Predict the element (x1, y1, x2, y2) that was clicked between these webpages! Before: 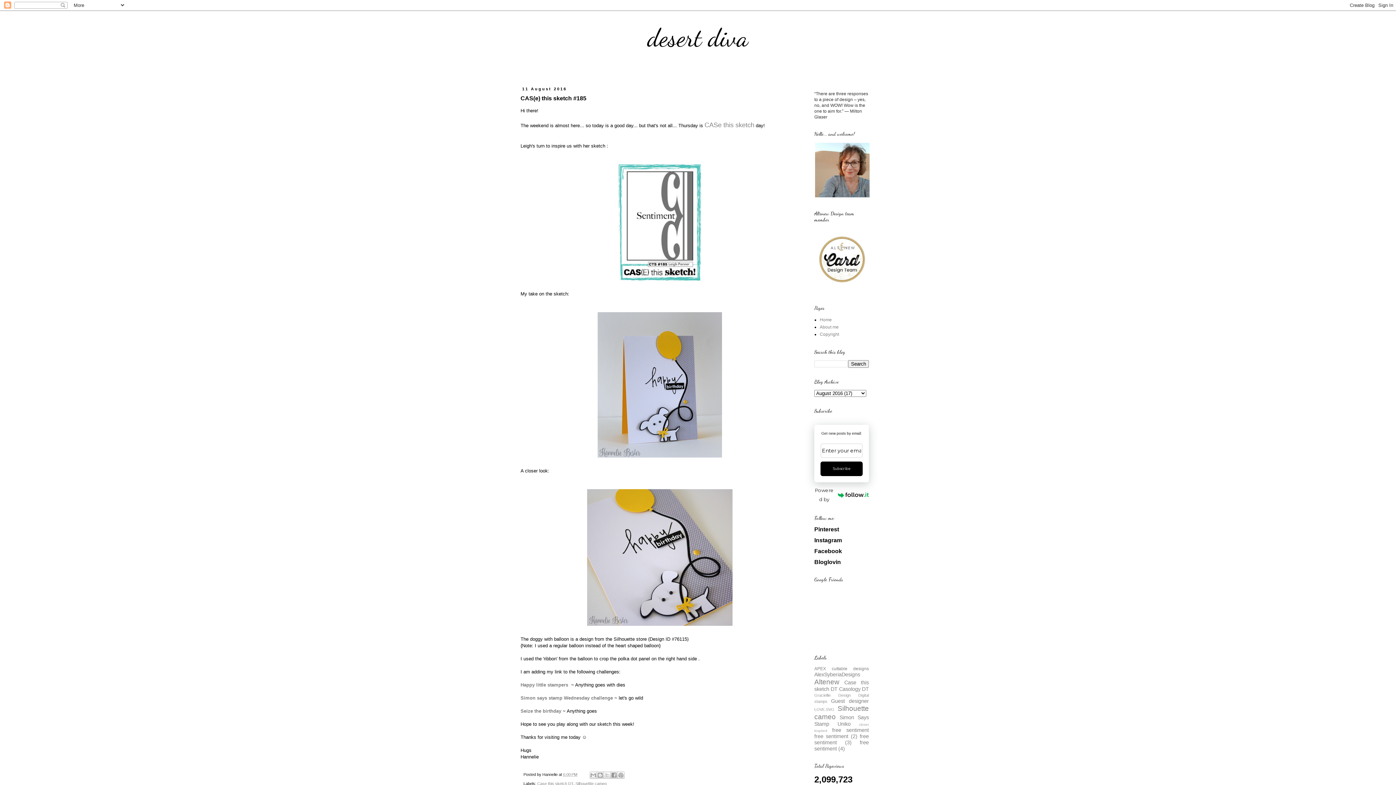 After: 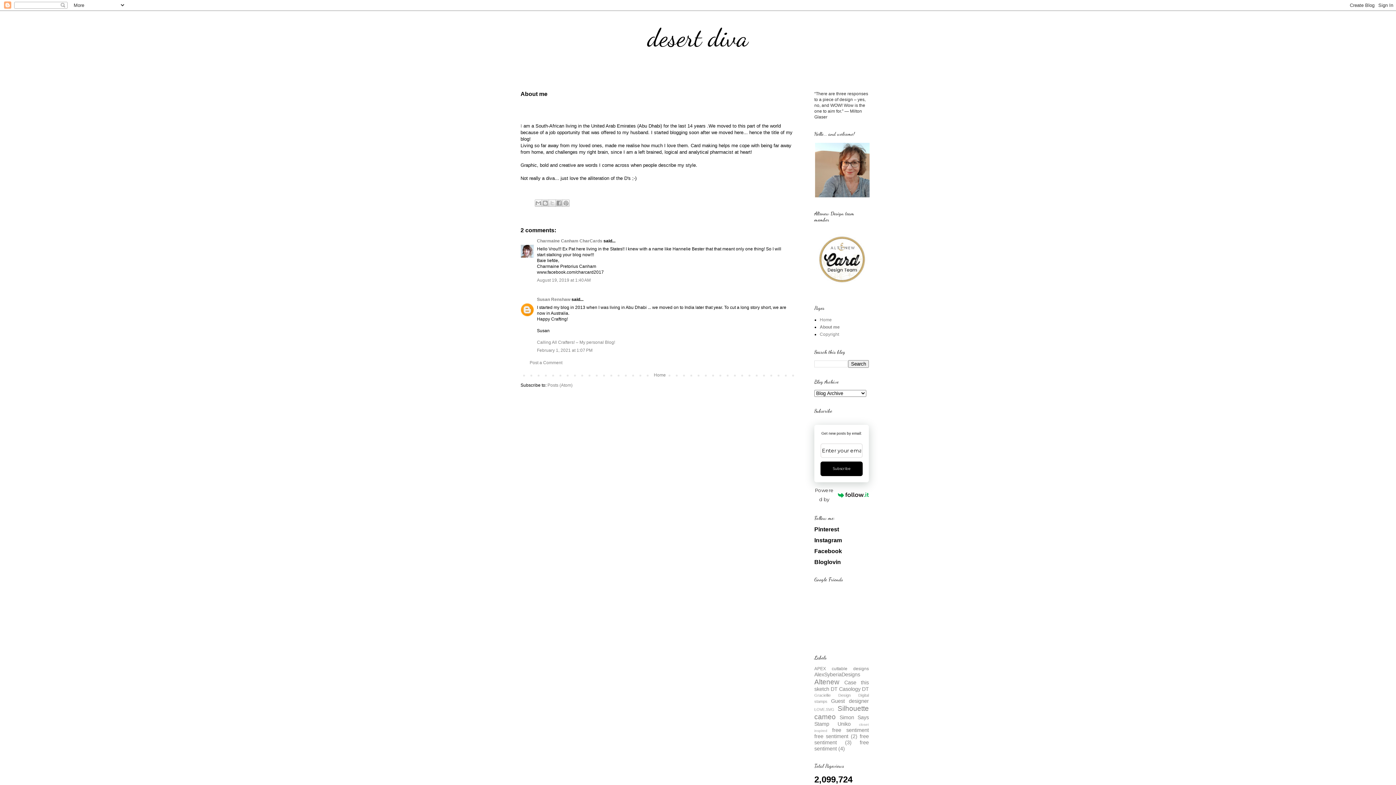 Action: bbox: (820, 324, 838, 329) label: About me